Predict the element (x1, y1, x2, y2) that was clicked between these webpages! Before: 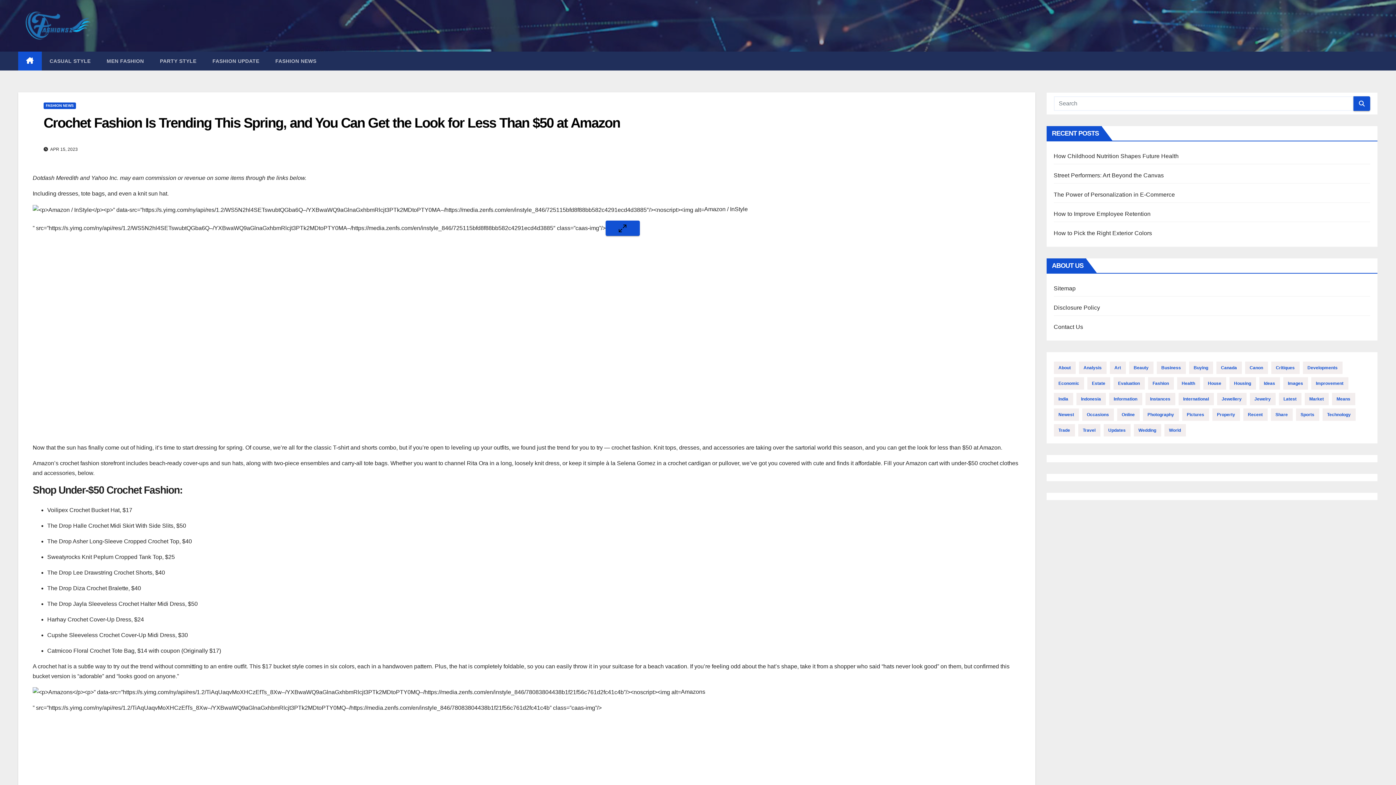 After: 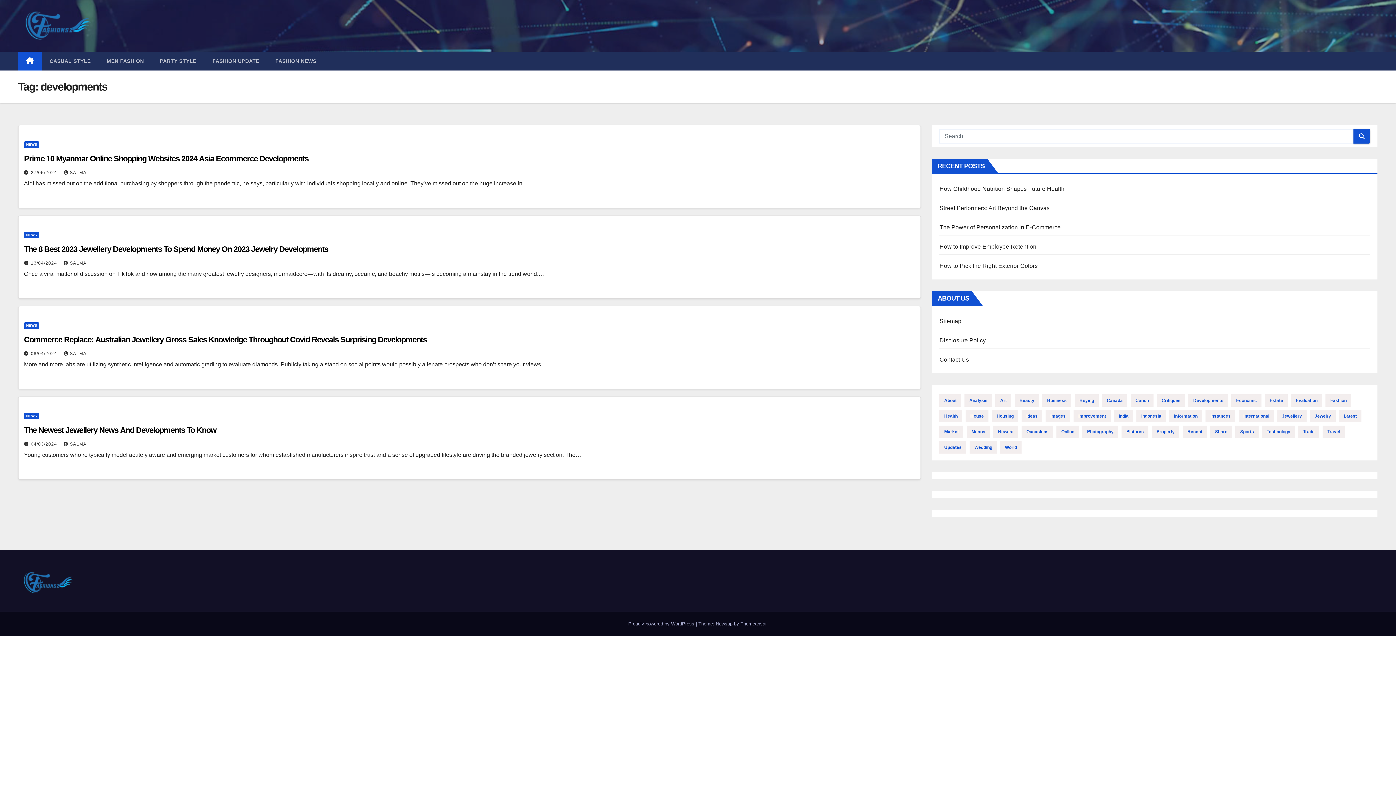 Action: bbox: (1303, 361, 1342, 374) label: developments (4 items)